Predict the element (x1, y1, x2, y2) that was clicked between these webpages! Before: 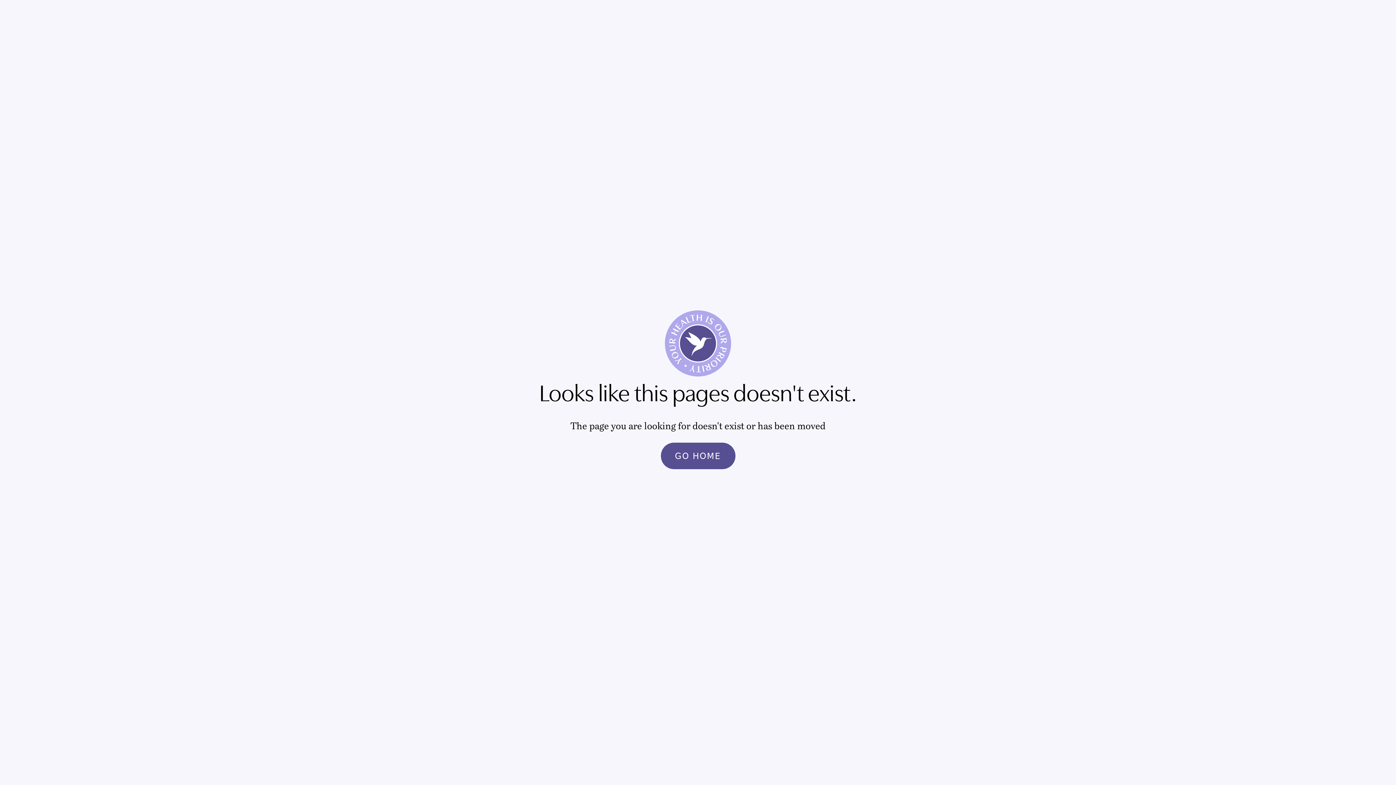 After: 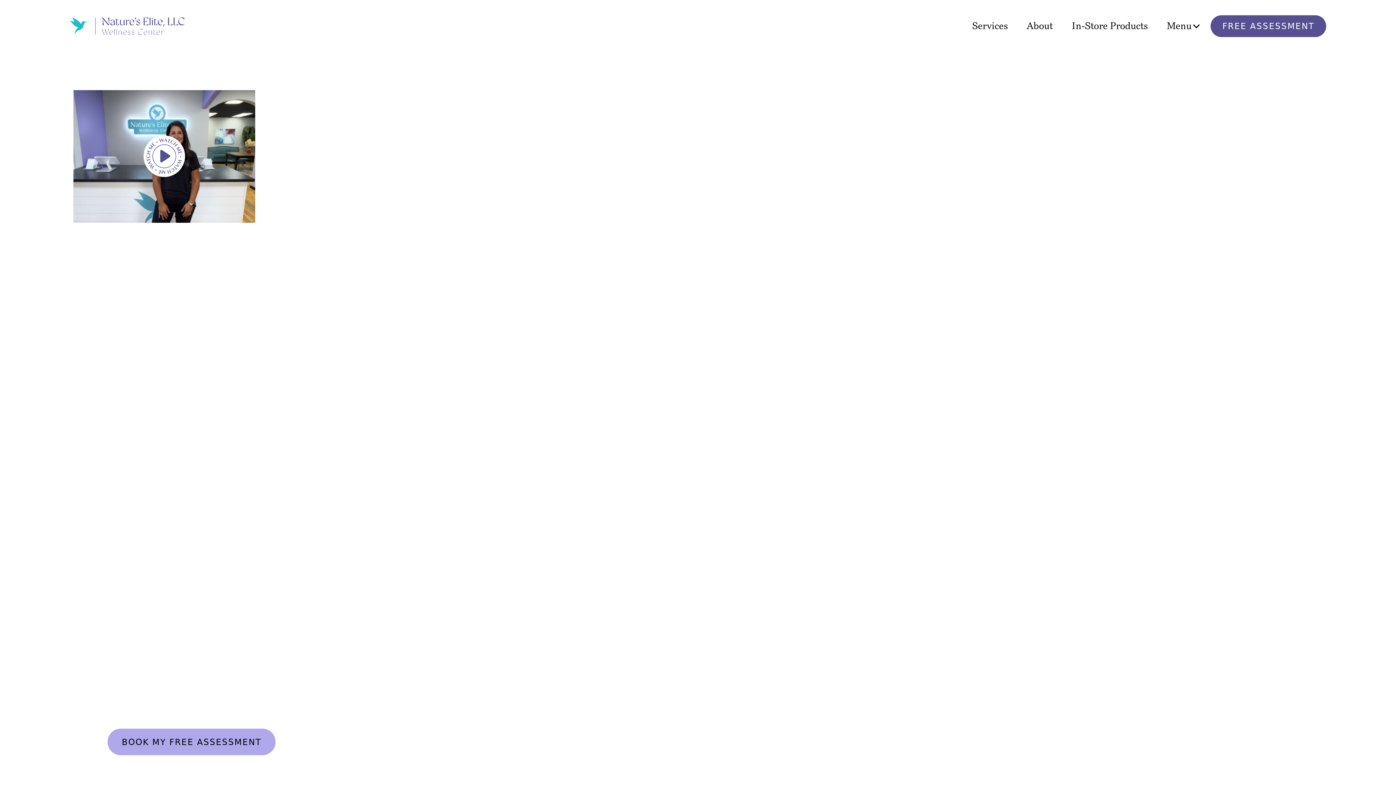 Action: bbox: (660, 442, 735, 469) label: GO HOME